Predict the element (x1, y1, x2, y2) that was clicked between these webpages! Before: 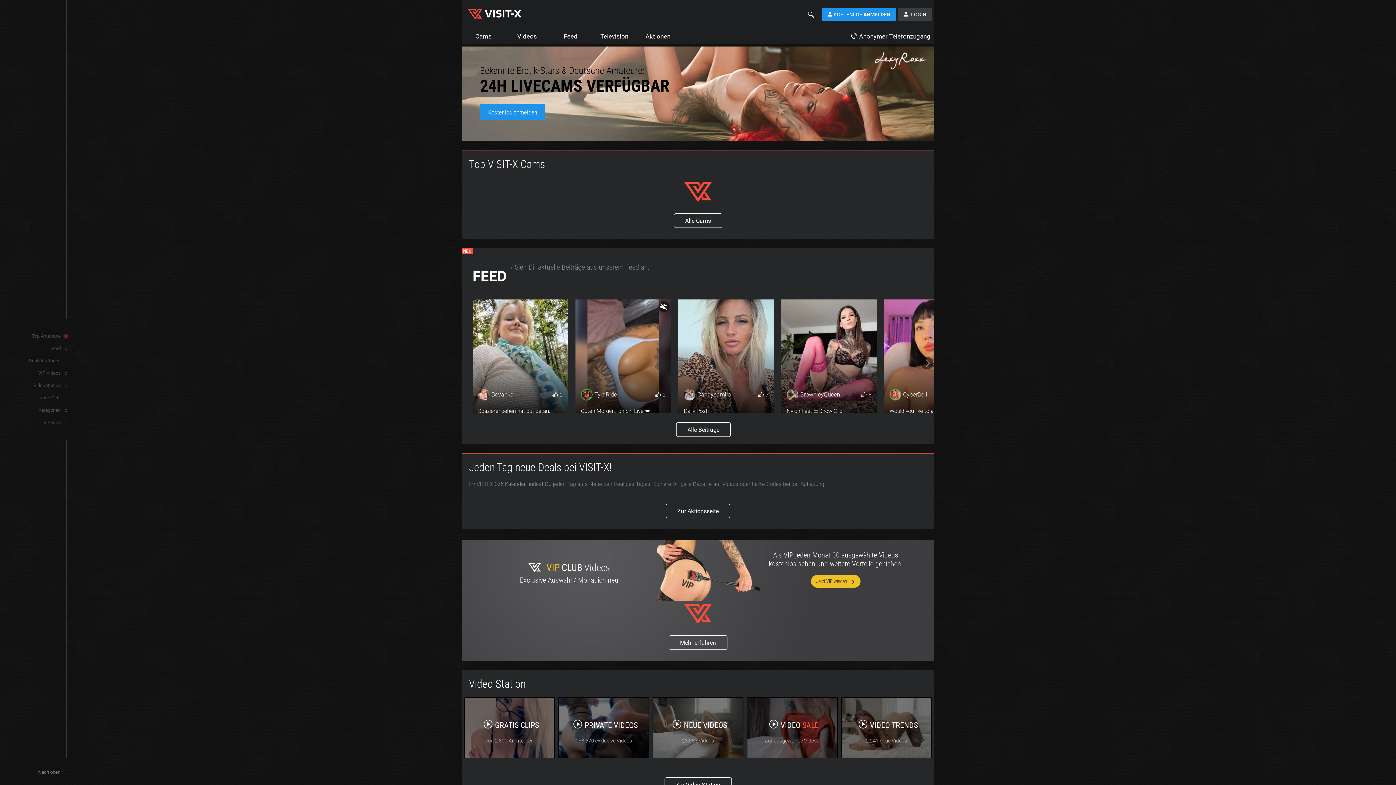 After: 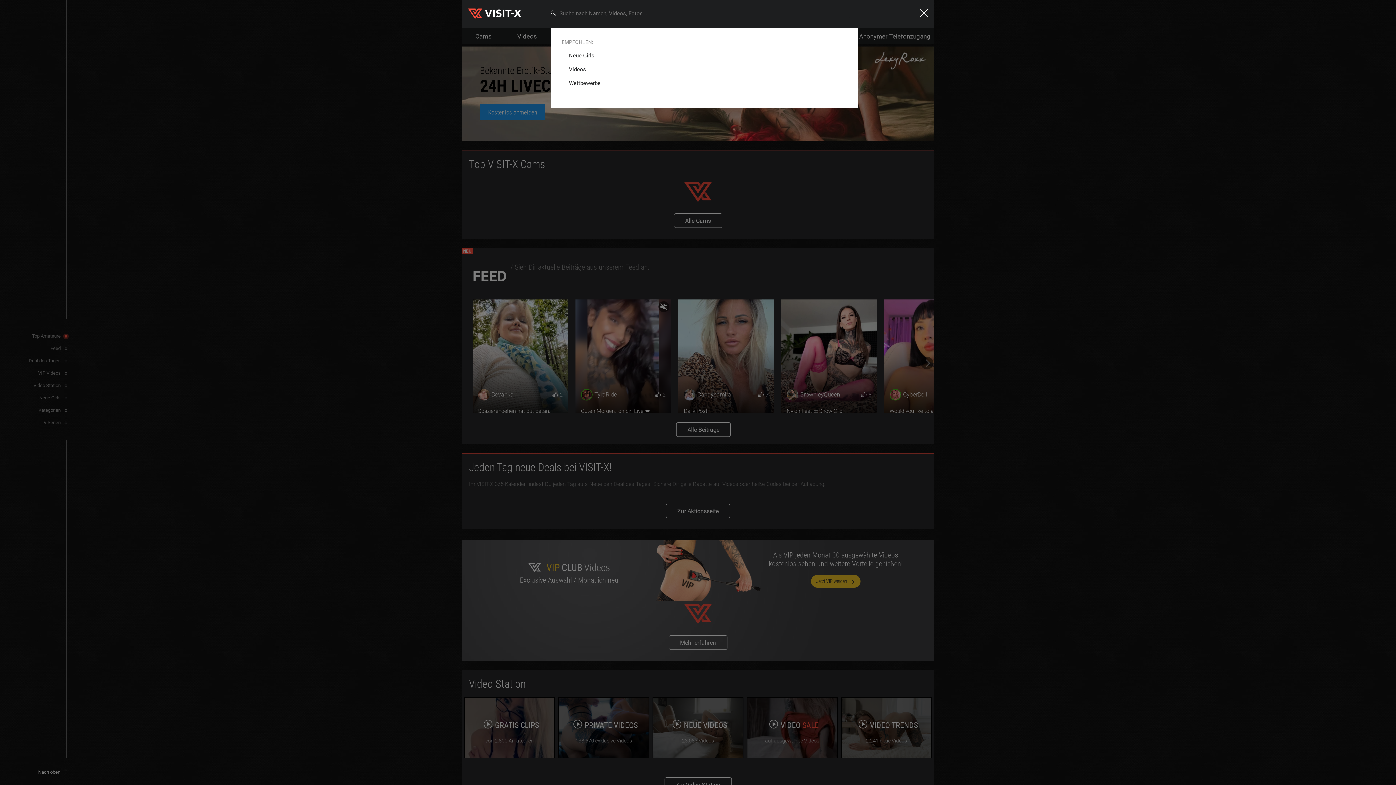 Action: bbox: (807, 11, 814, 18)